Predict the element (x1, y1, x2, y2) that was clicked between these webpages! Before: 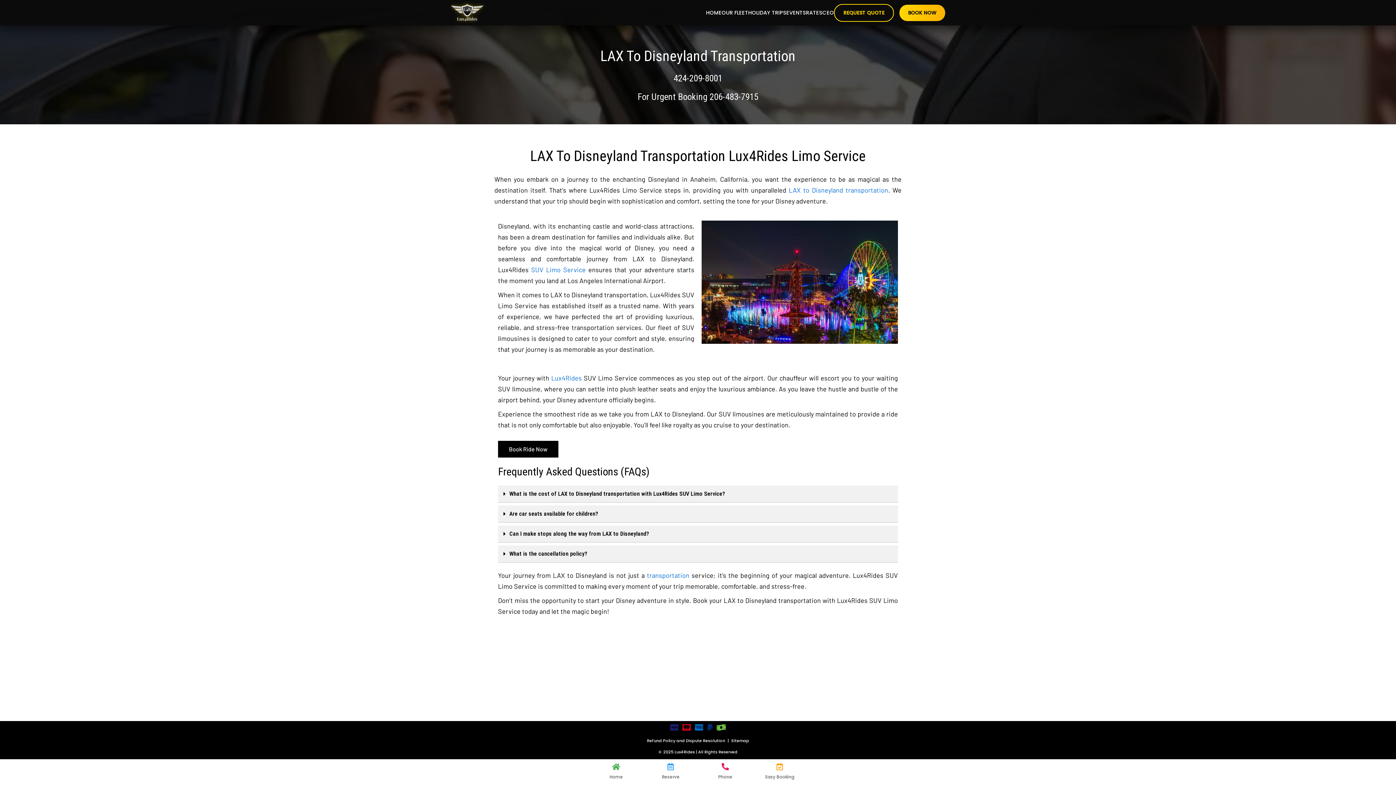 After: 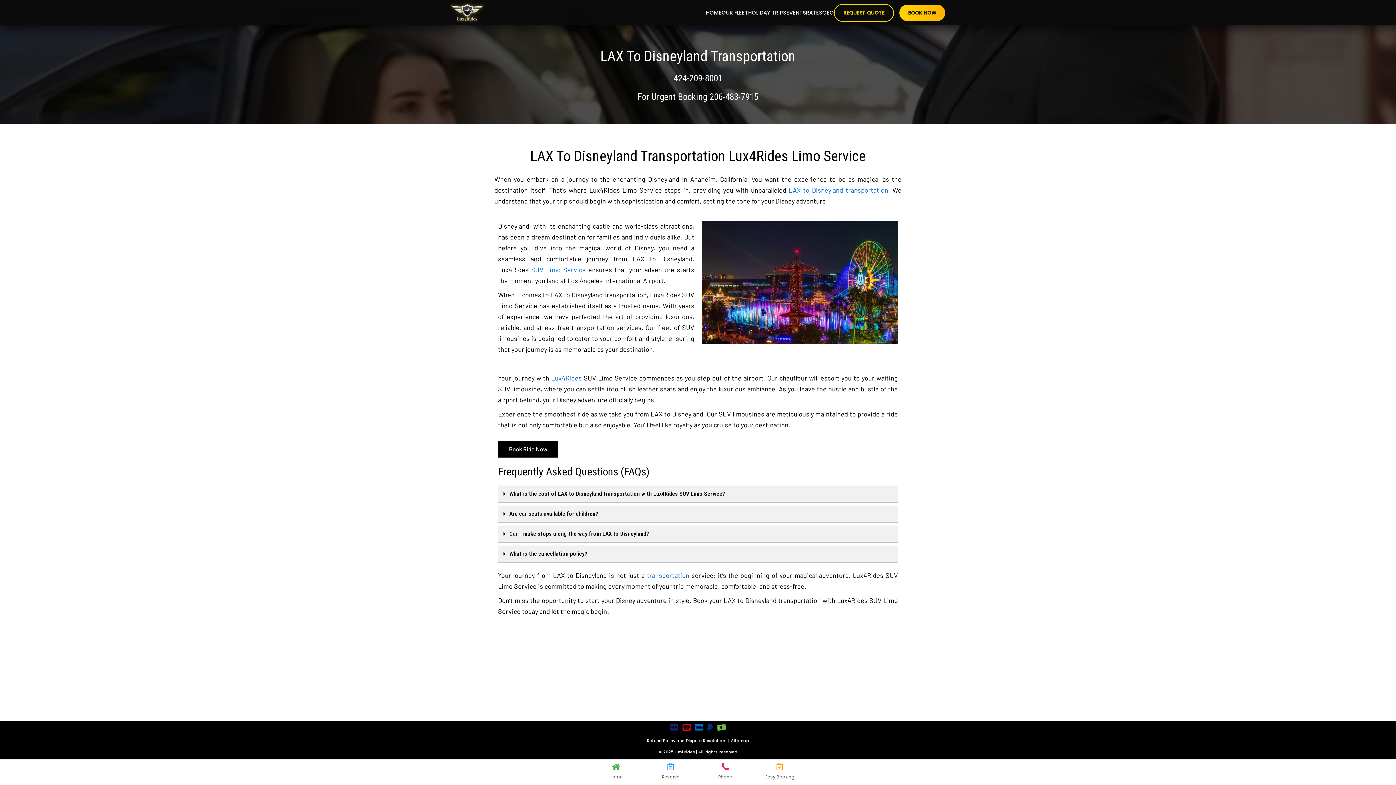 Action: label: transportation bbox: (647, 571, 689, 579)